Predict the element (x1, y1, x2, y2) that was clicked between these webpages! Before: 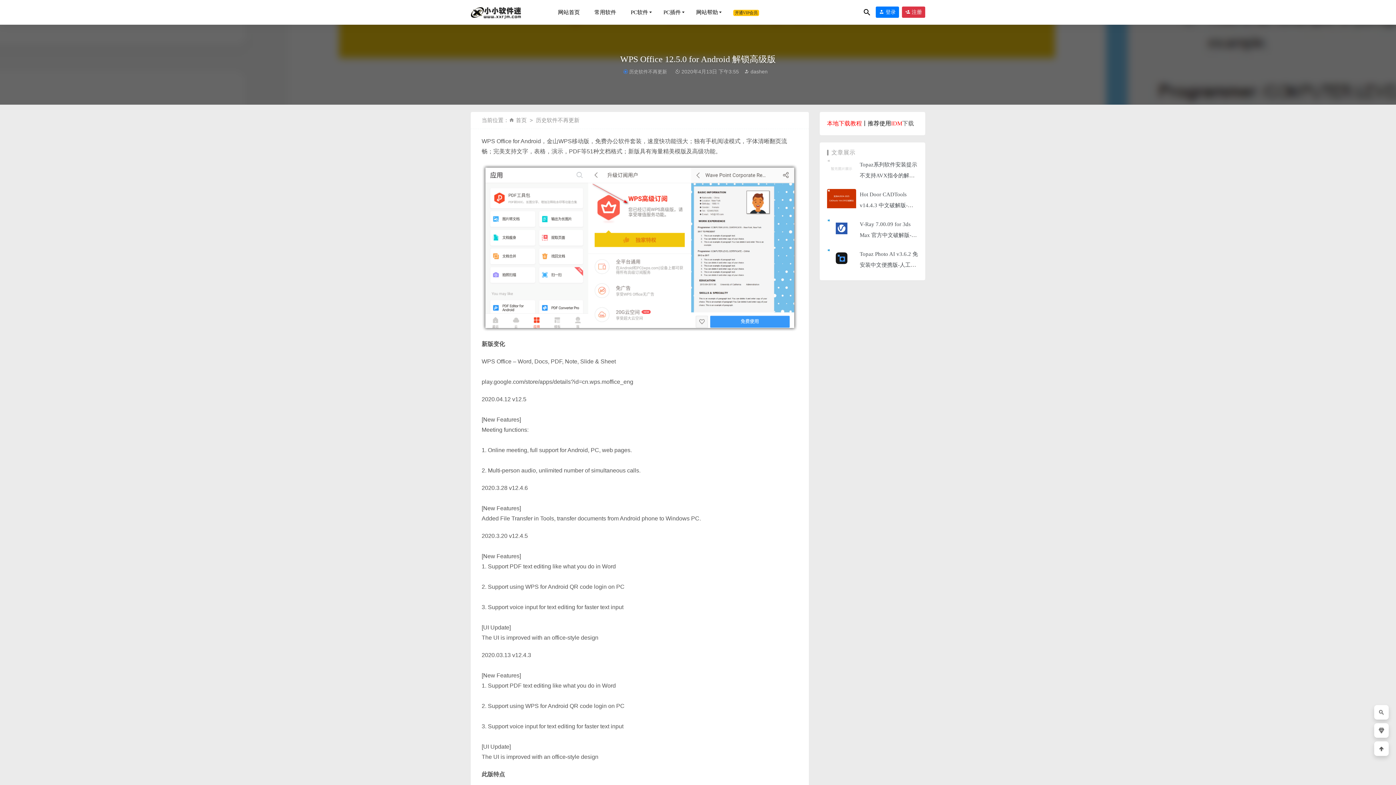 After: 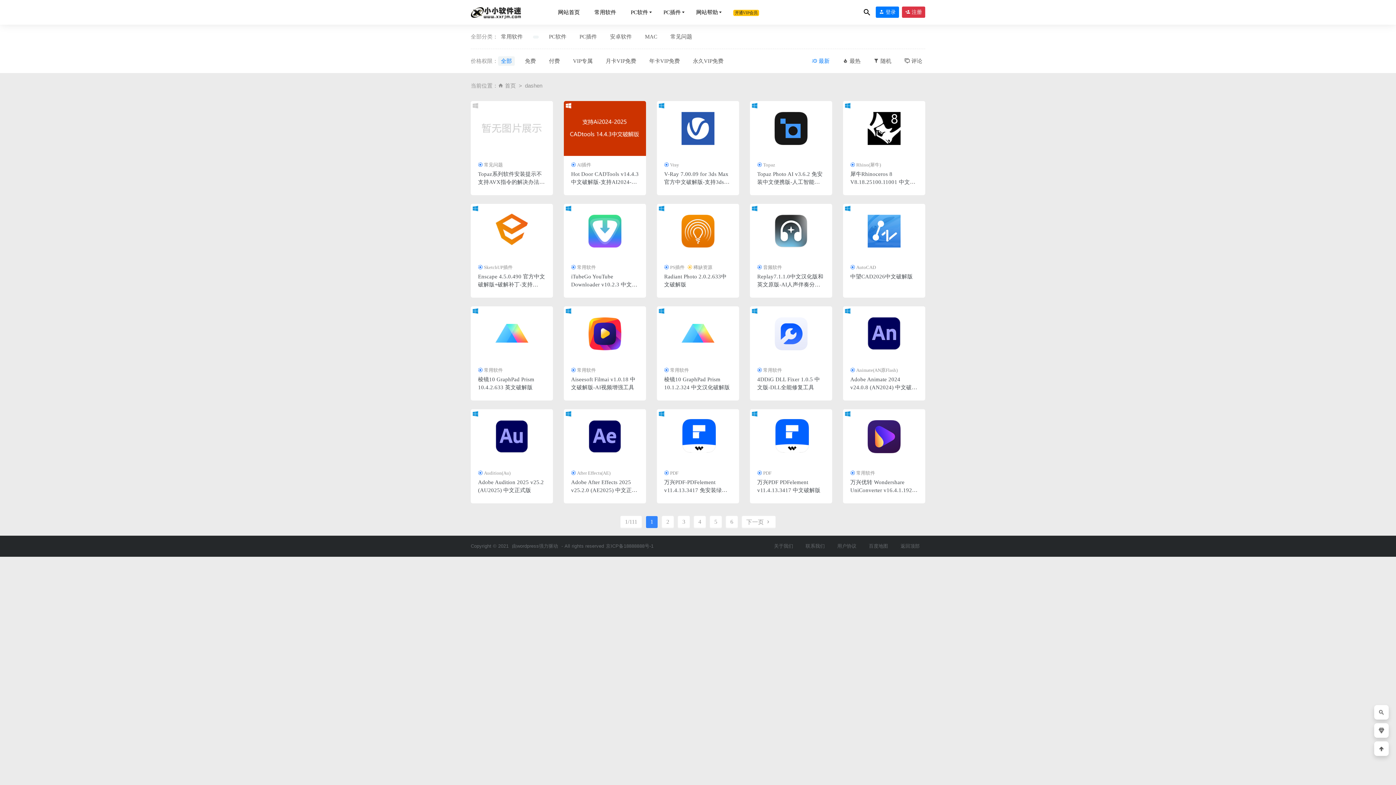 Action: bbox: (744, 68, 767, 74) label:  dashen